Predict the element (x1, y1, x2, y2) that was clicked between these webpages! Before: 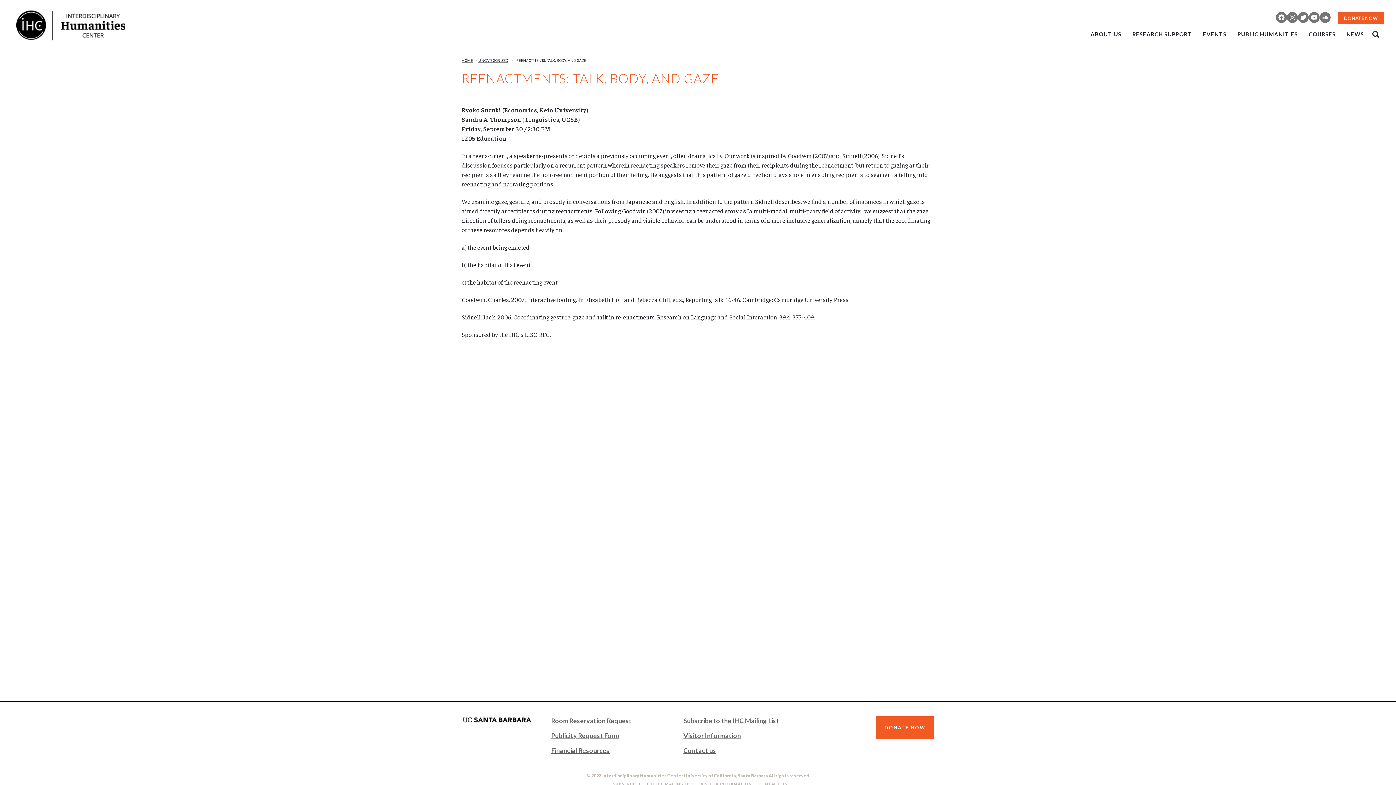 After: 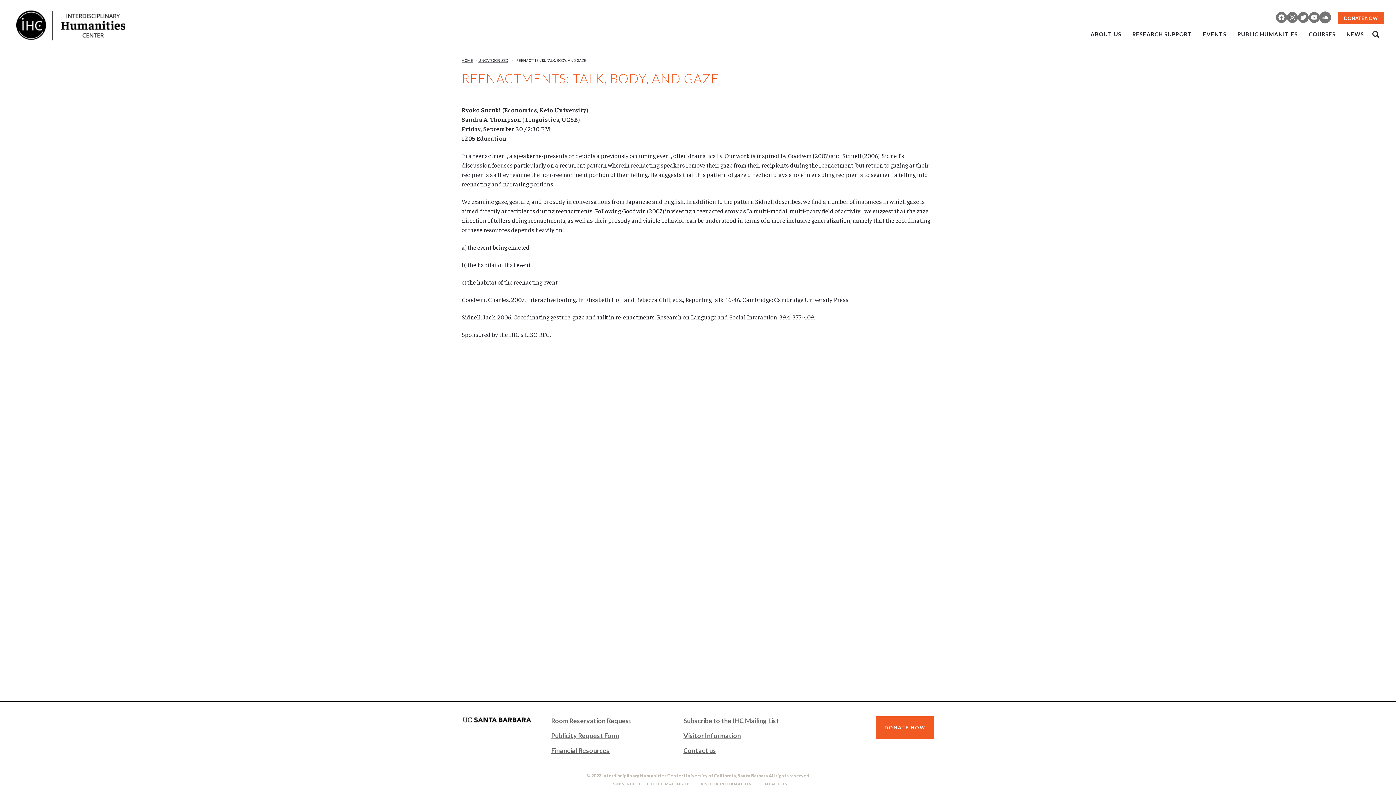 Action: label: SoundCloud bbox: (1320, 12, 1330, 22)